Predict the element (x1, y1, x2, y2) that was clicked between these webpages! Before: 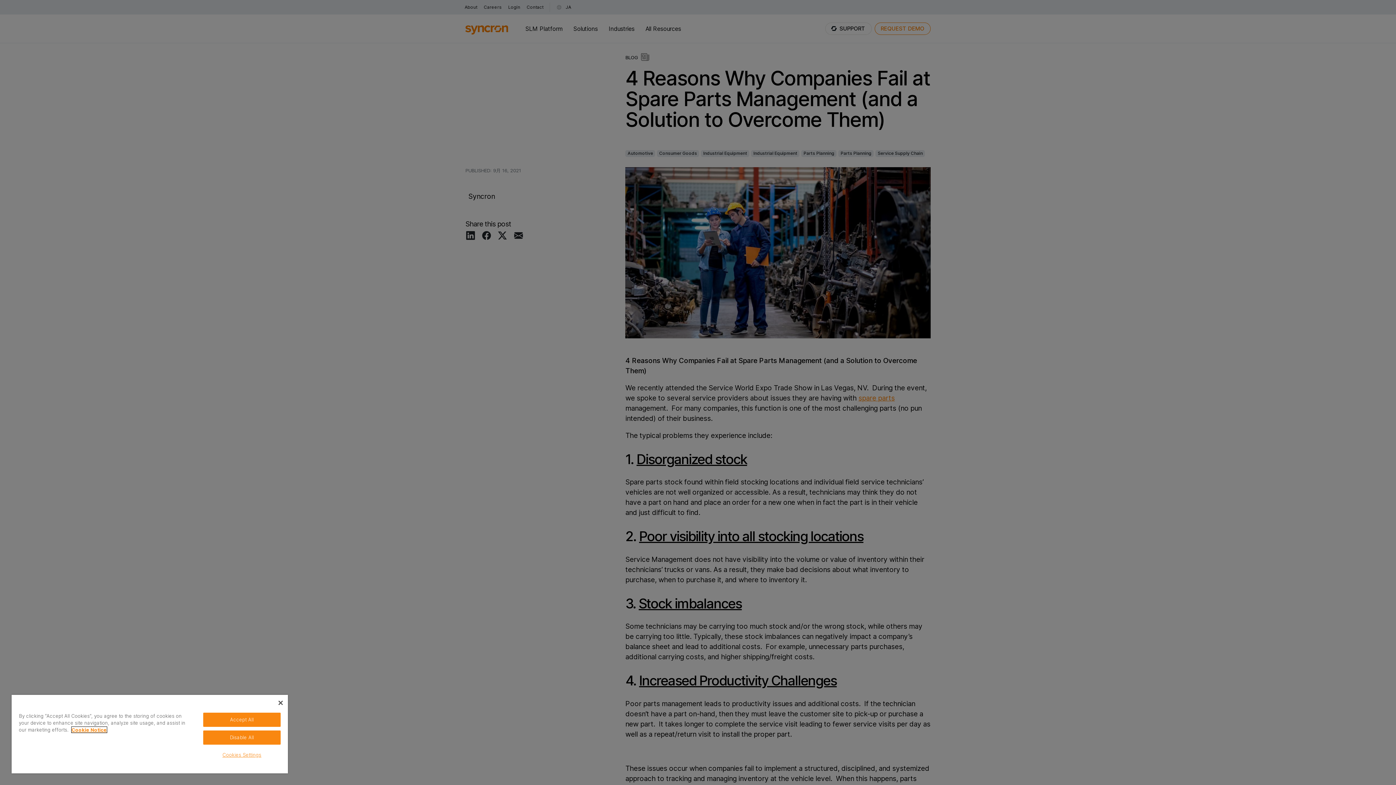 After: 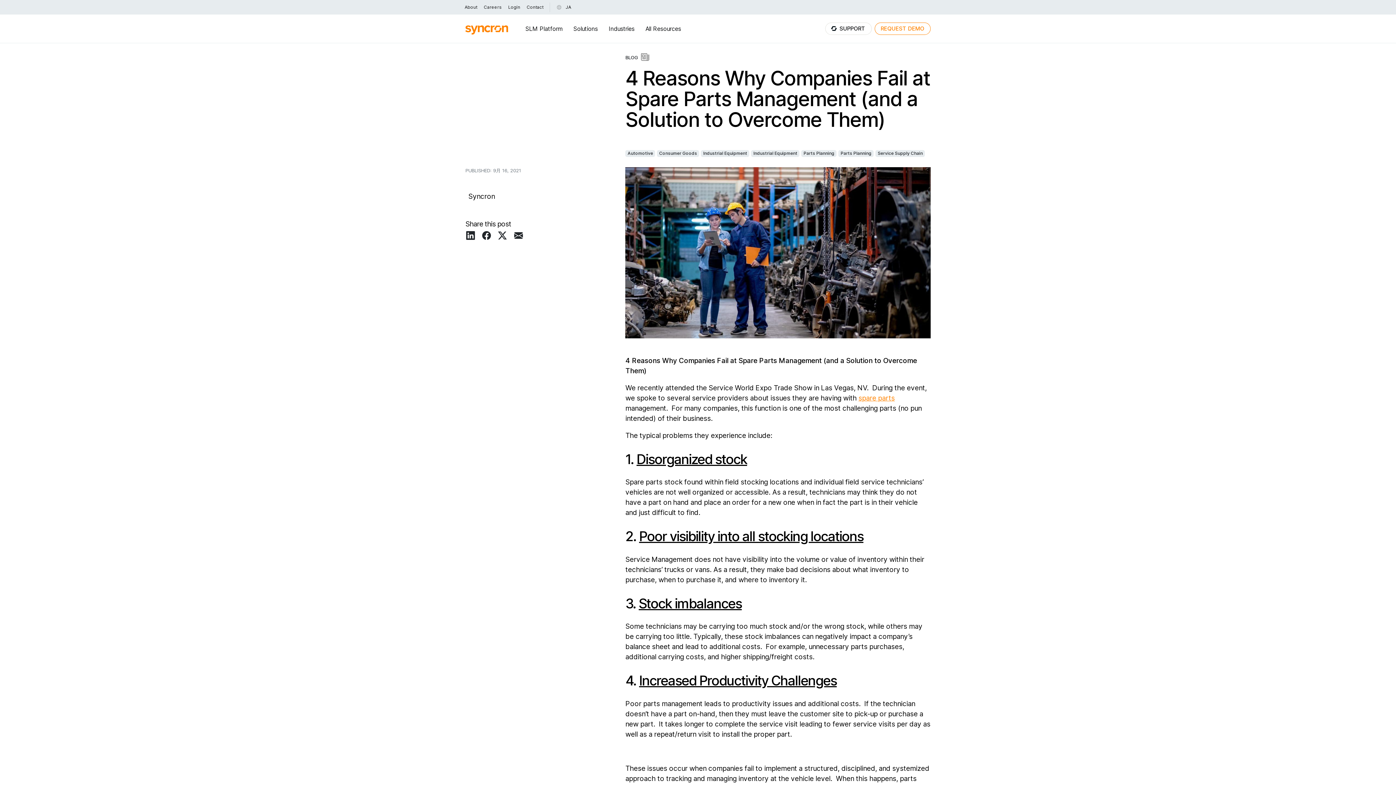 Action: label: Accept All bbox: (203, 713, 280, 727)